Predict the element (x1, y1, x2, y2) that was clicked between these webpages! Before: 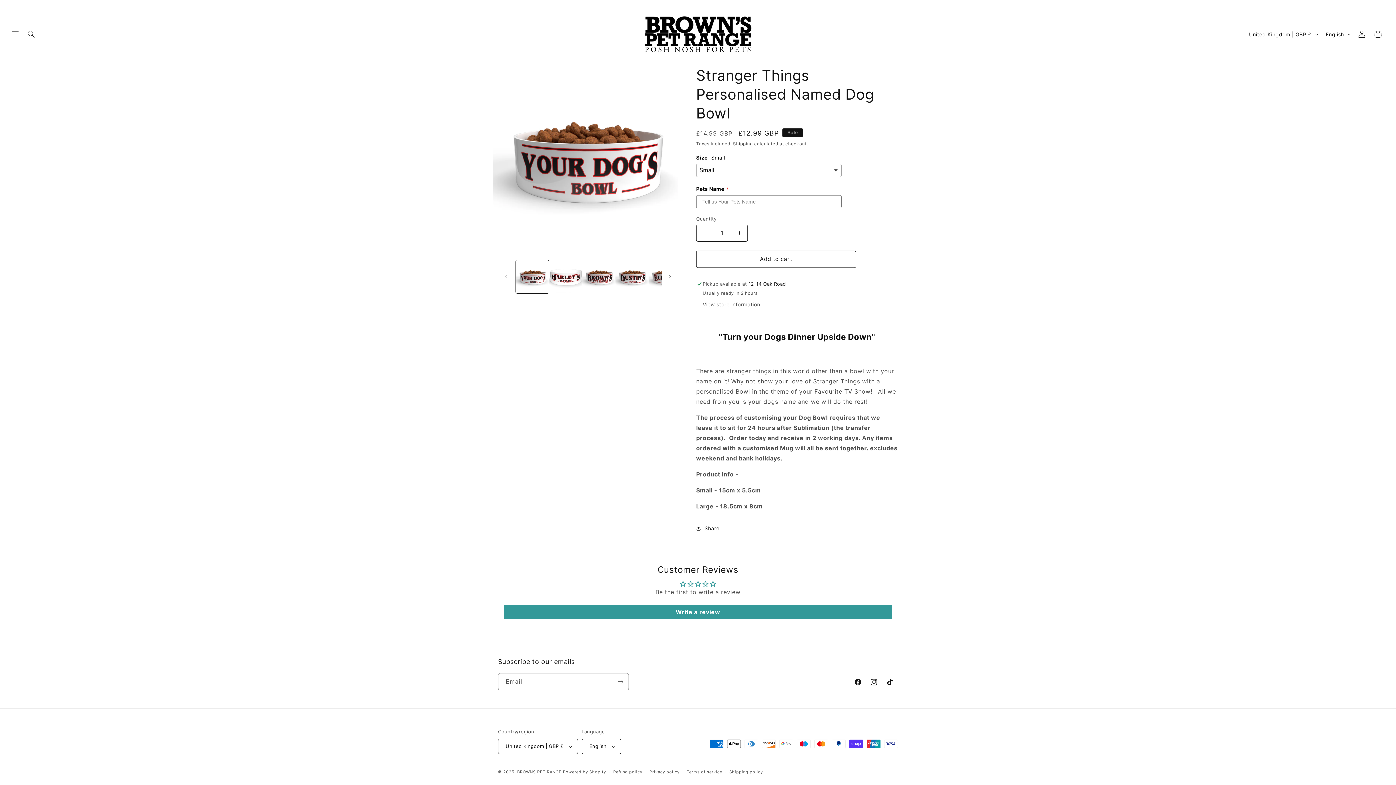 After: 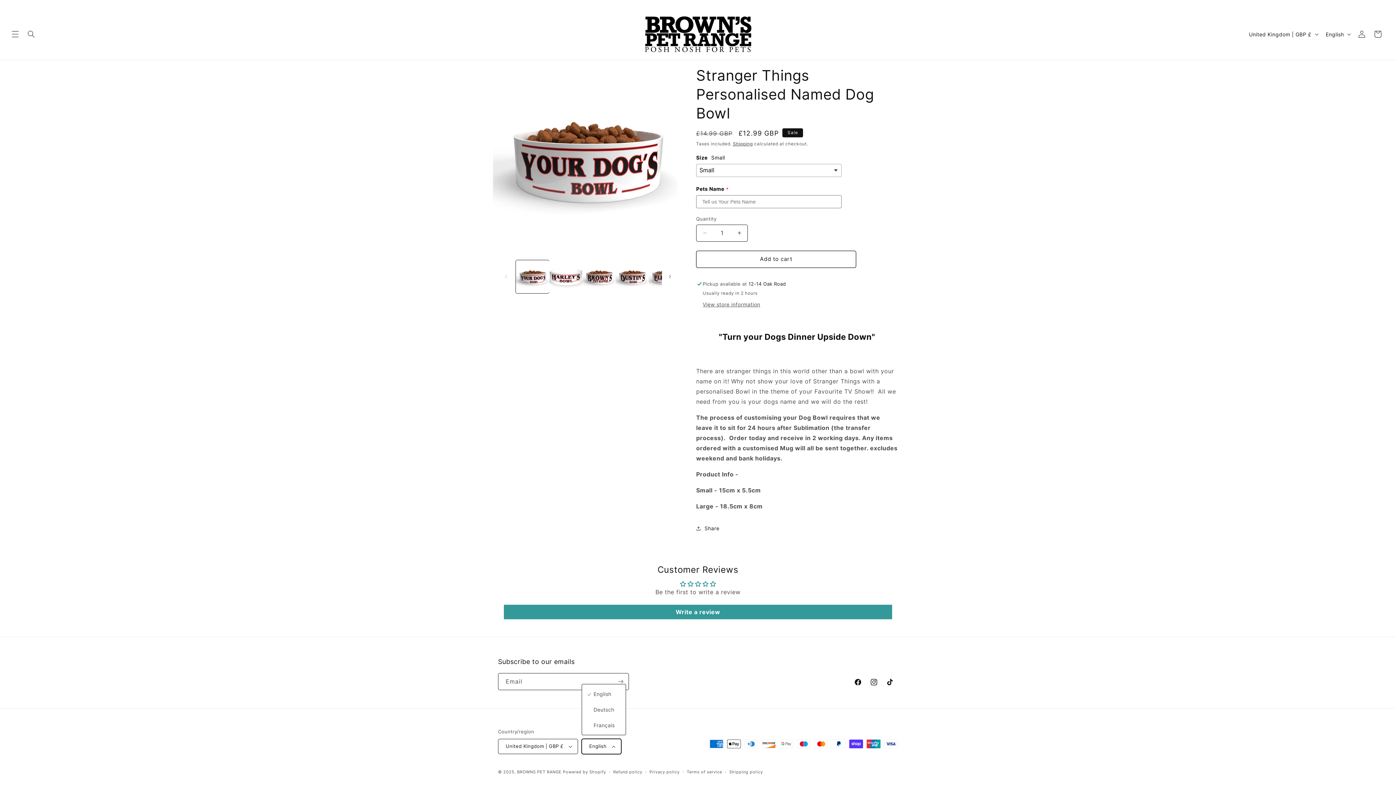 Action: label: English bbox: (581, 739, 621, 754)